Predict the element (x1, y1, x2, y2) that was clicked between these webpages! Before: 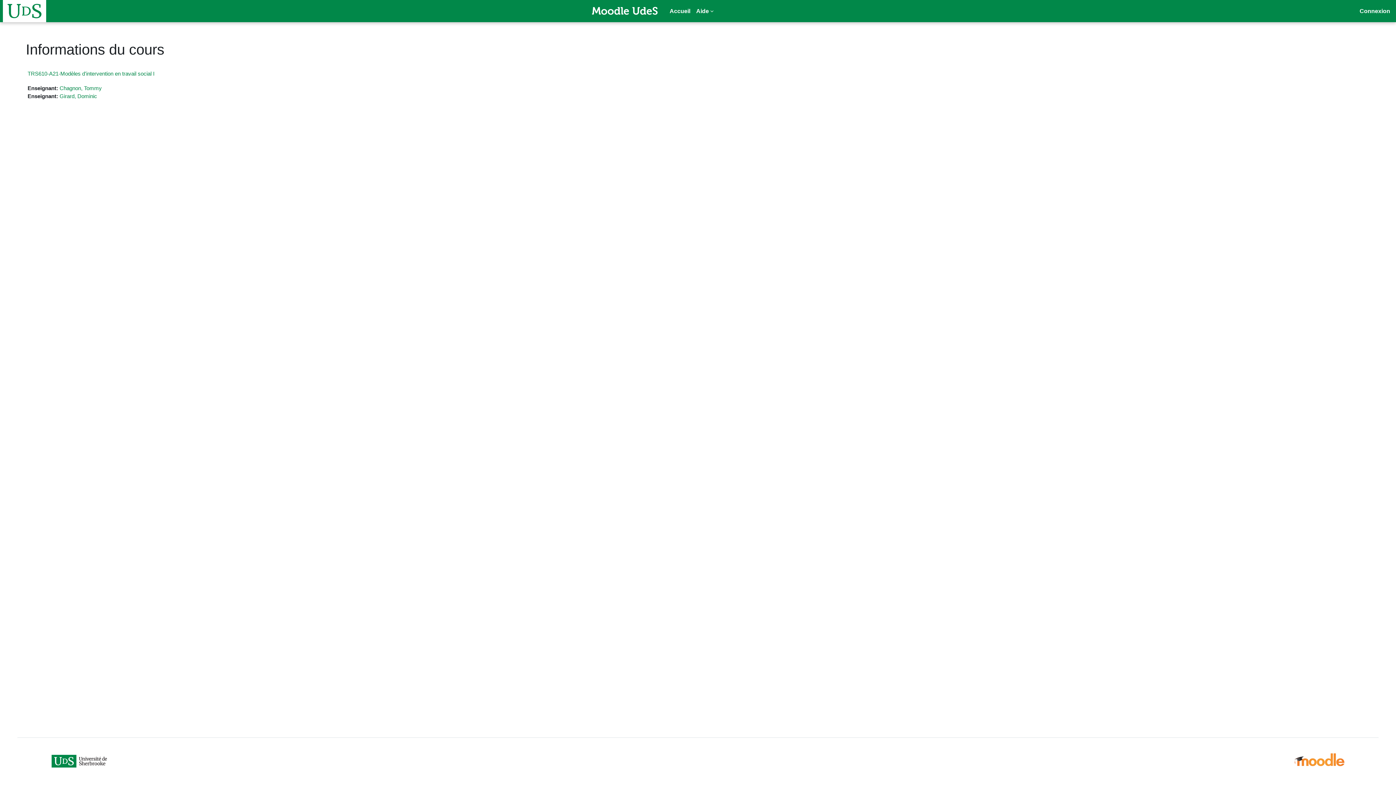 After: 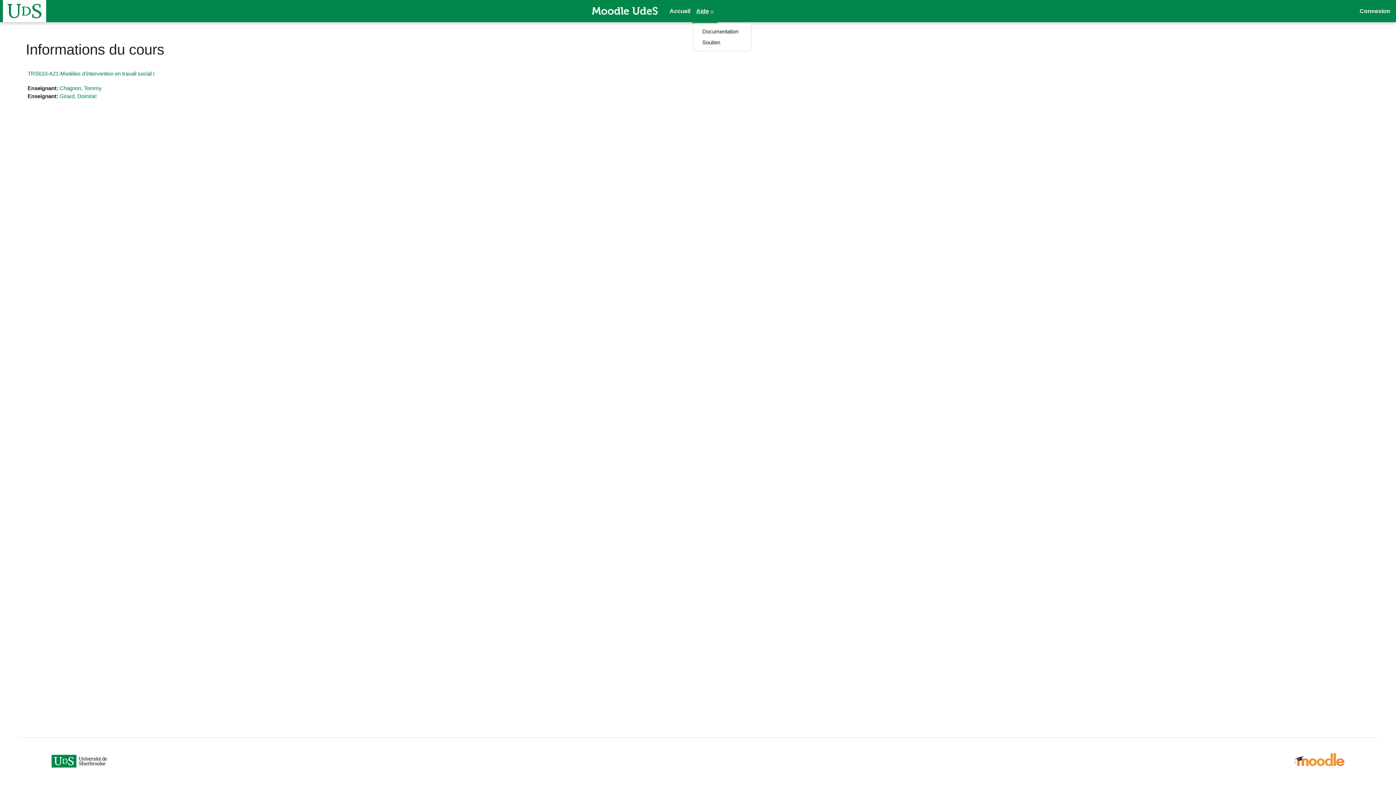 Action: label: Aide bbox: (693, 0, 716, 22)